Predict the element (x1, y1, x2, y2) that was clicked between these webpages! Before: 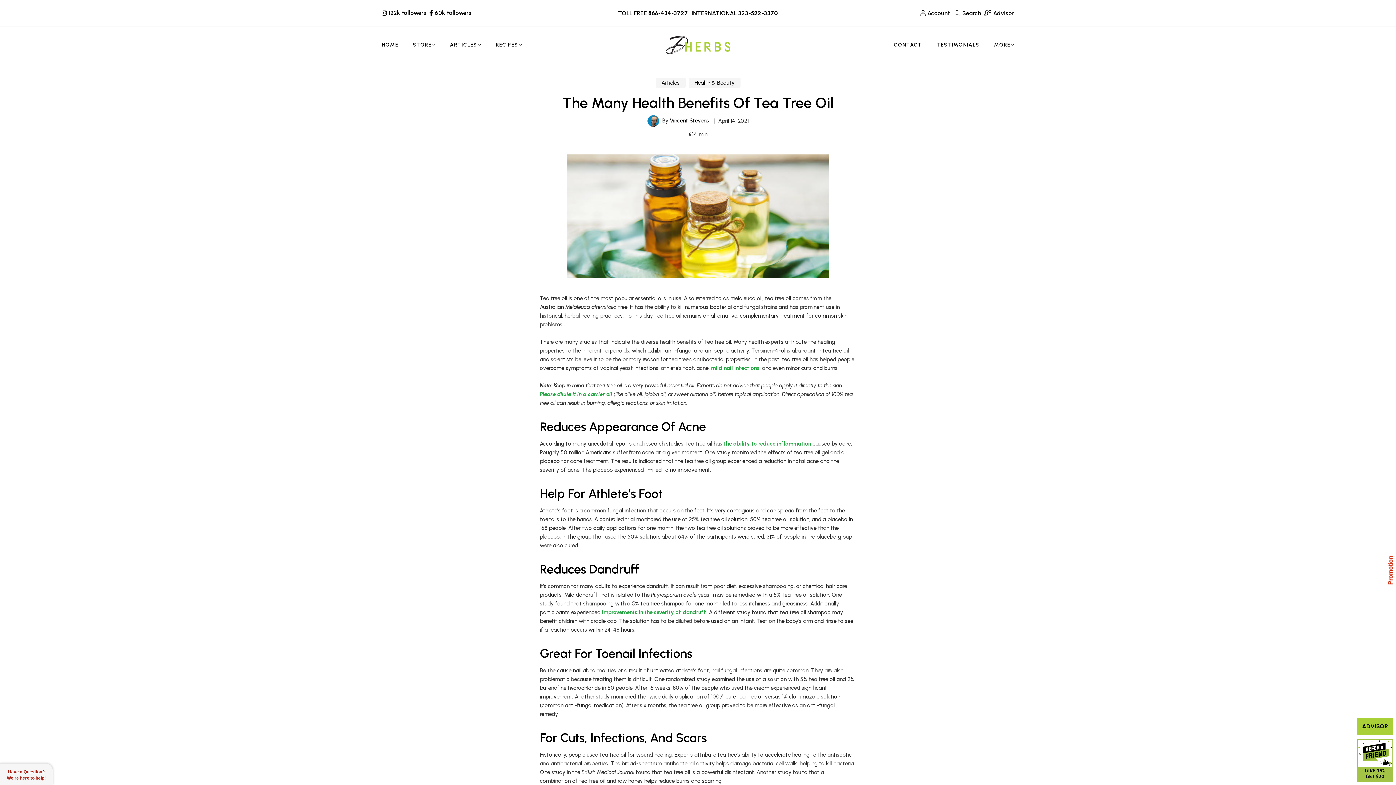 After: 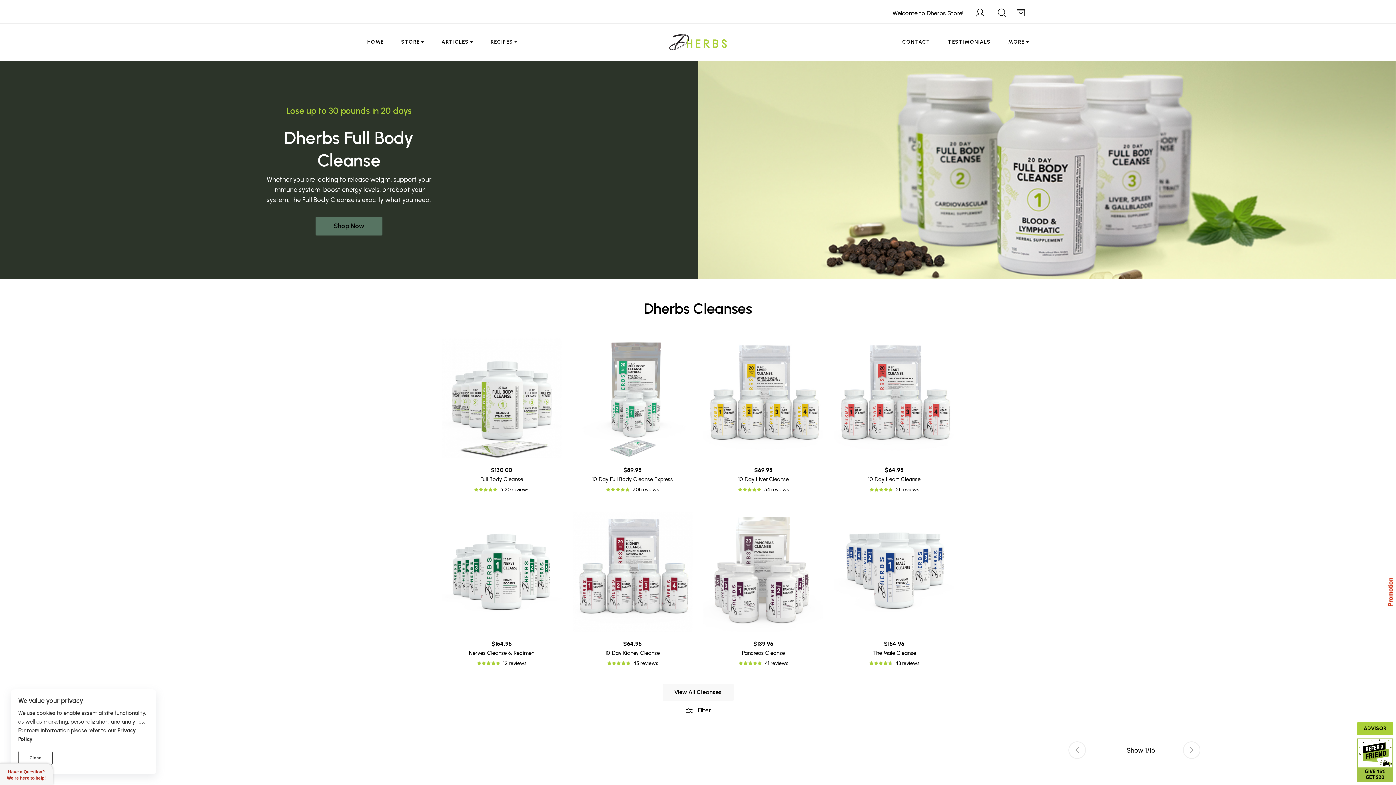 Action: bbox: (412, 26, 435, 63) label: STORE